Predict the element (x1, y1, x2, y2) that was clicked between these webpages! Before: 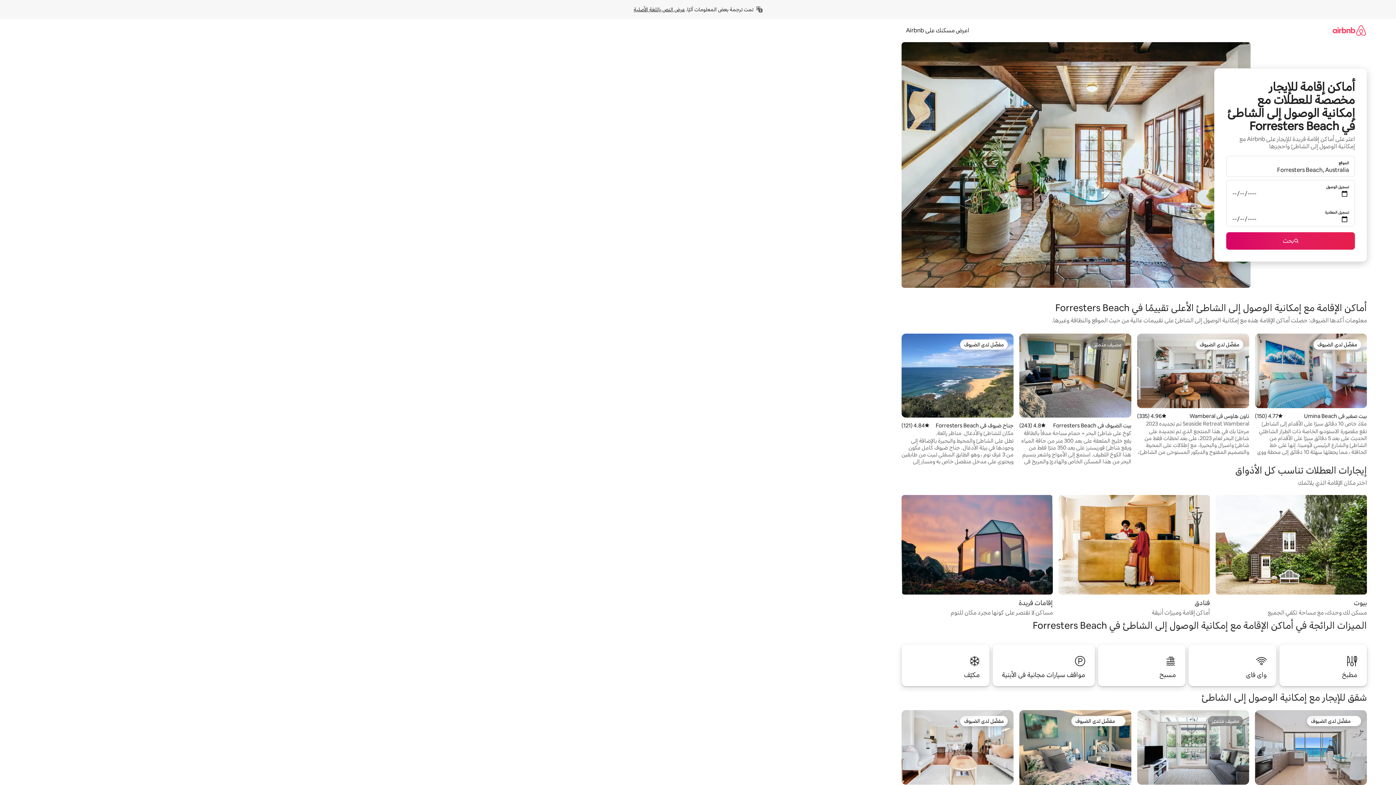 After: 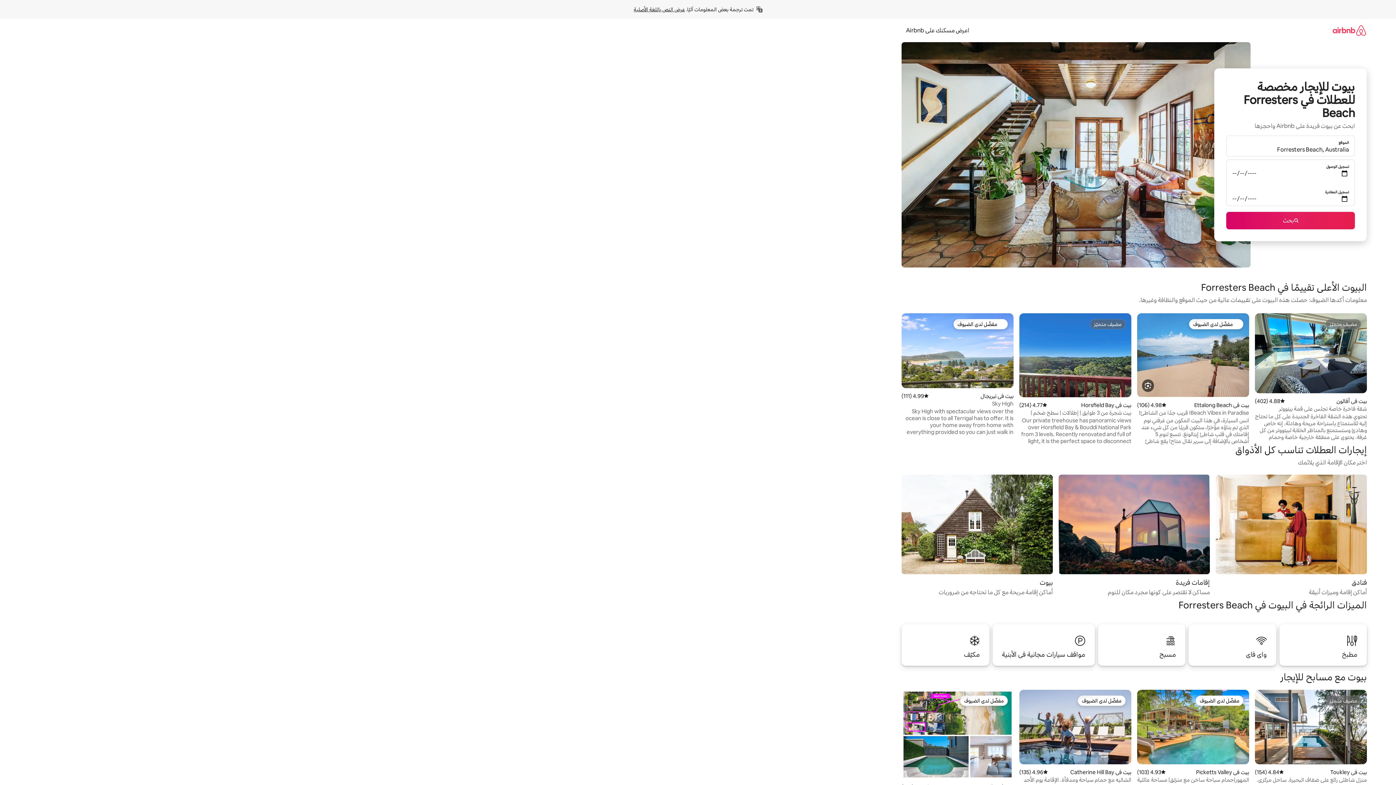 Action: bbox: (1216, 495, 1367, 617) label: بيوت

مسكن لك وحدك، مع مساحة تكفي الجميع